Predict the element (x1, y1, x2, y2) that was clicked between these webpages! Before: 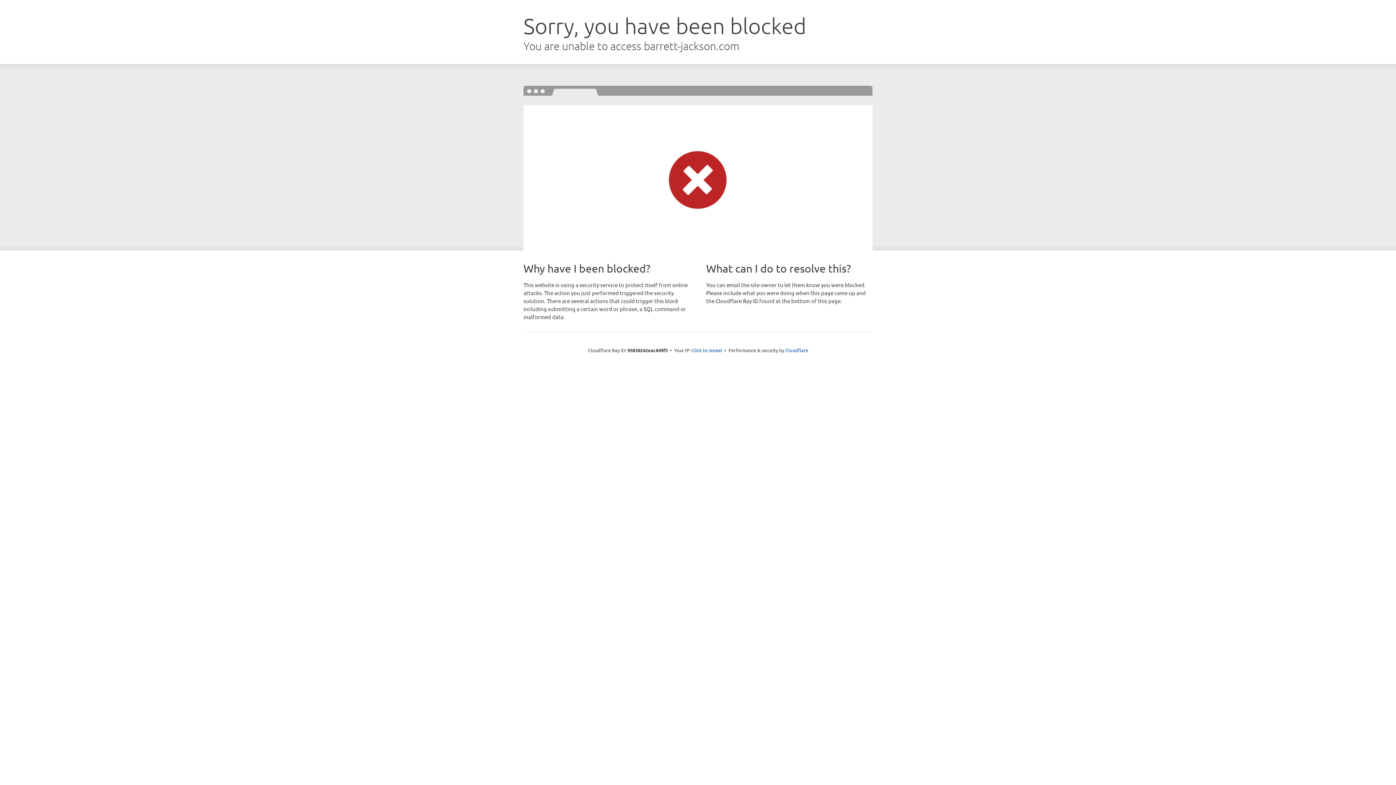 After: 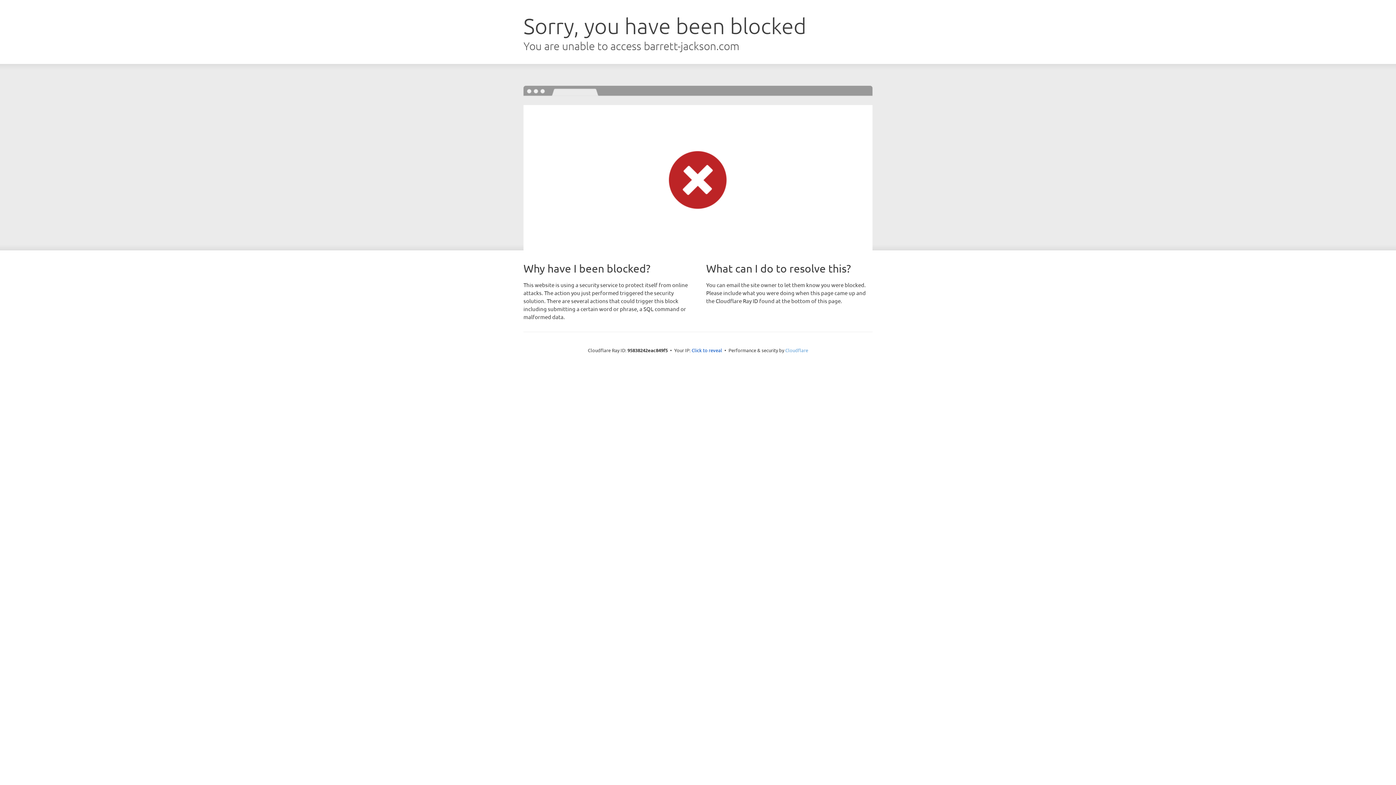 Action: label: Cloudflare bbox: (785, 347, 808, 353)